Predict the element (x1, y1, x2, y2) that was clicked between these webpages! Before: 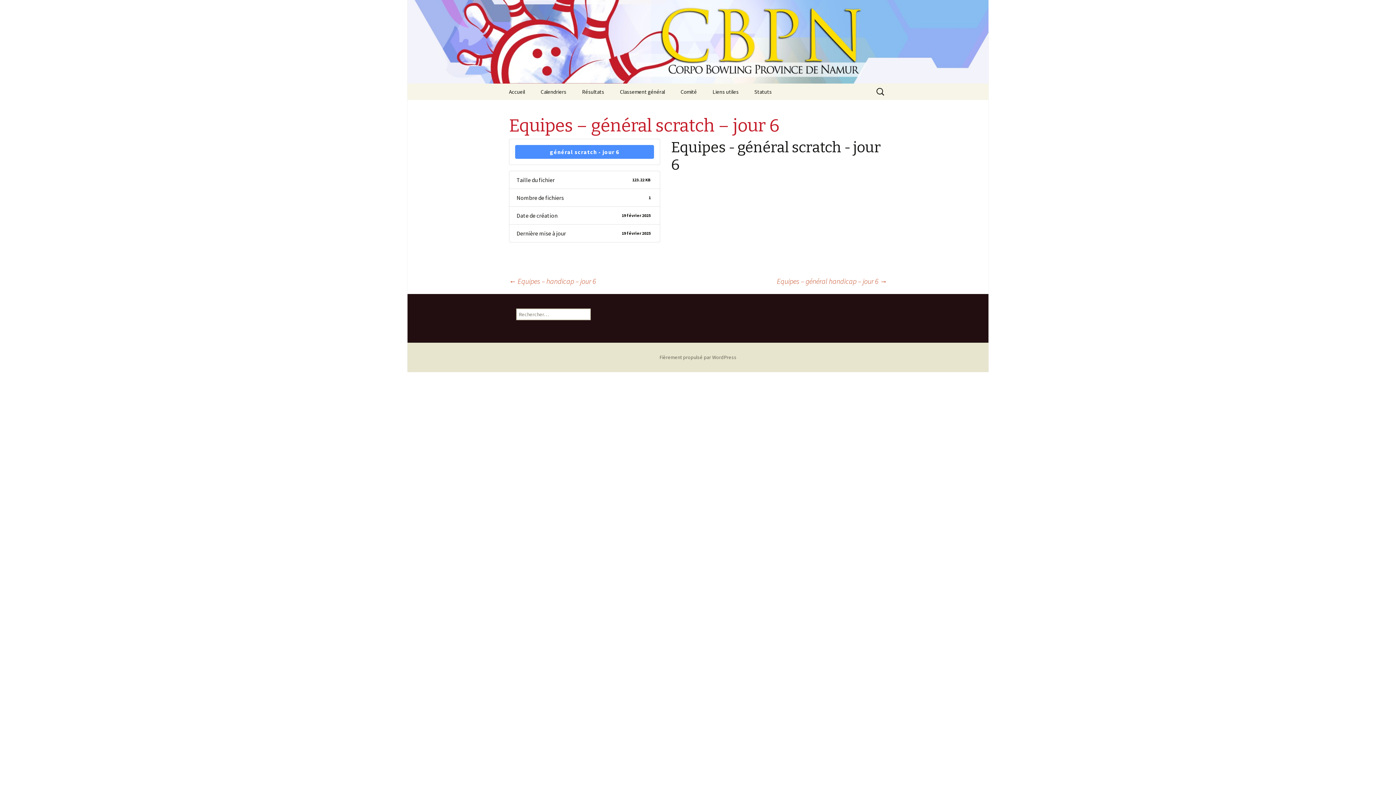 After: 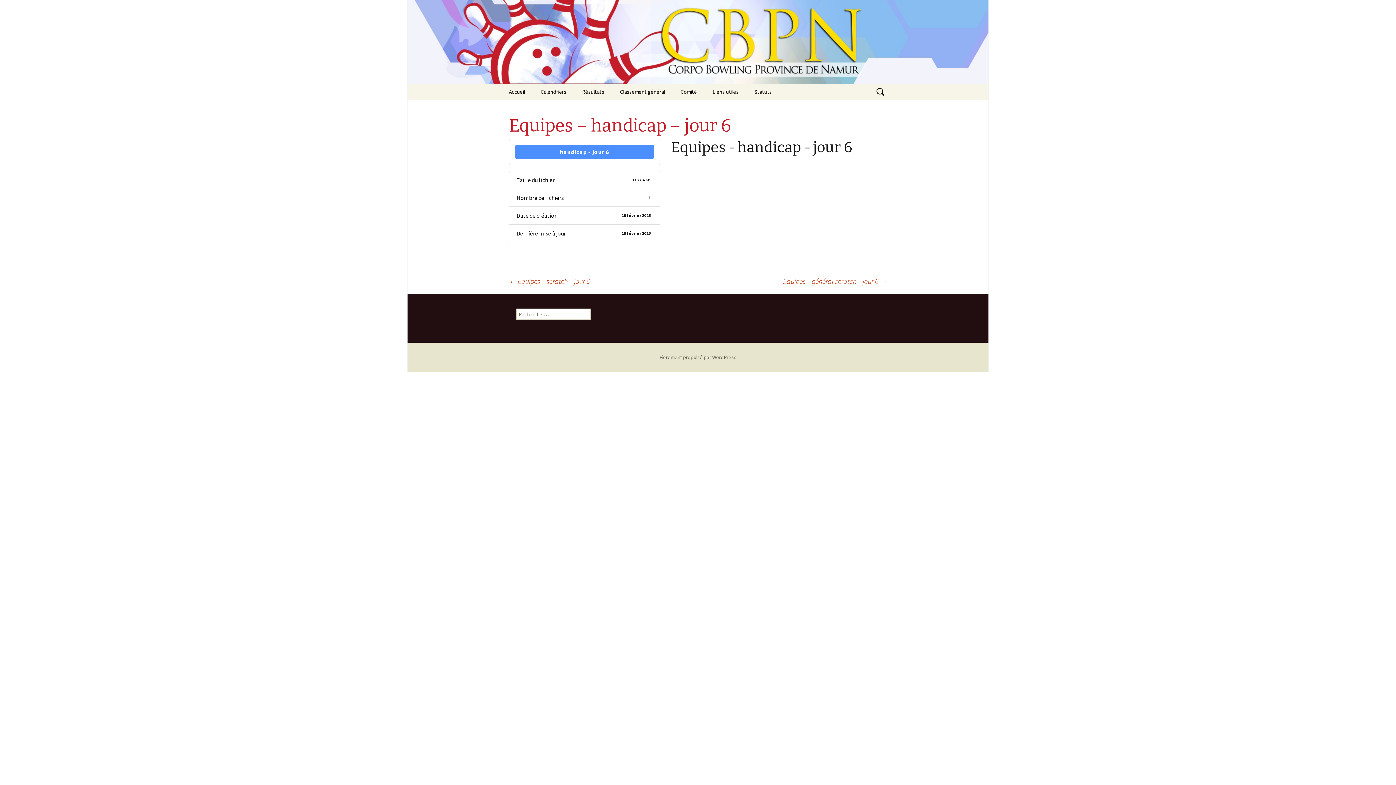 Action: bbox: (509, 276, 596, 285) label: ← Equipes – handicap – jour 6